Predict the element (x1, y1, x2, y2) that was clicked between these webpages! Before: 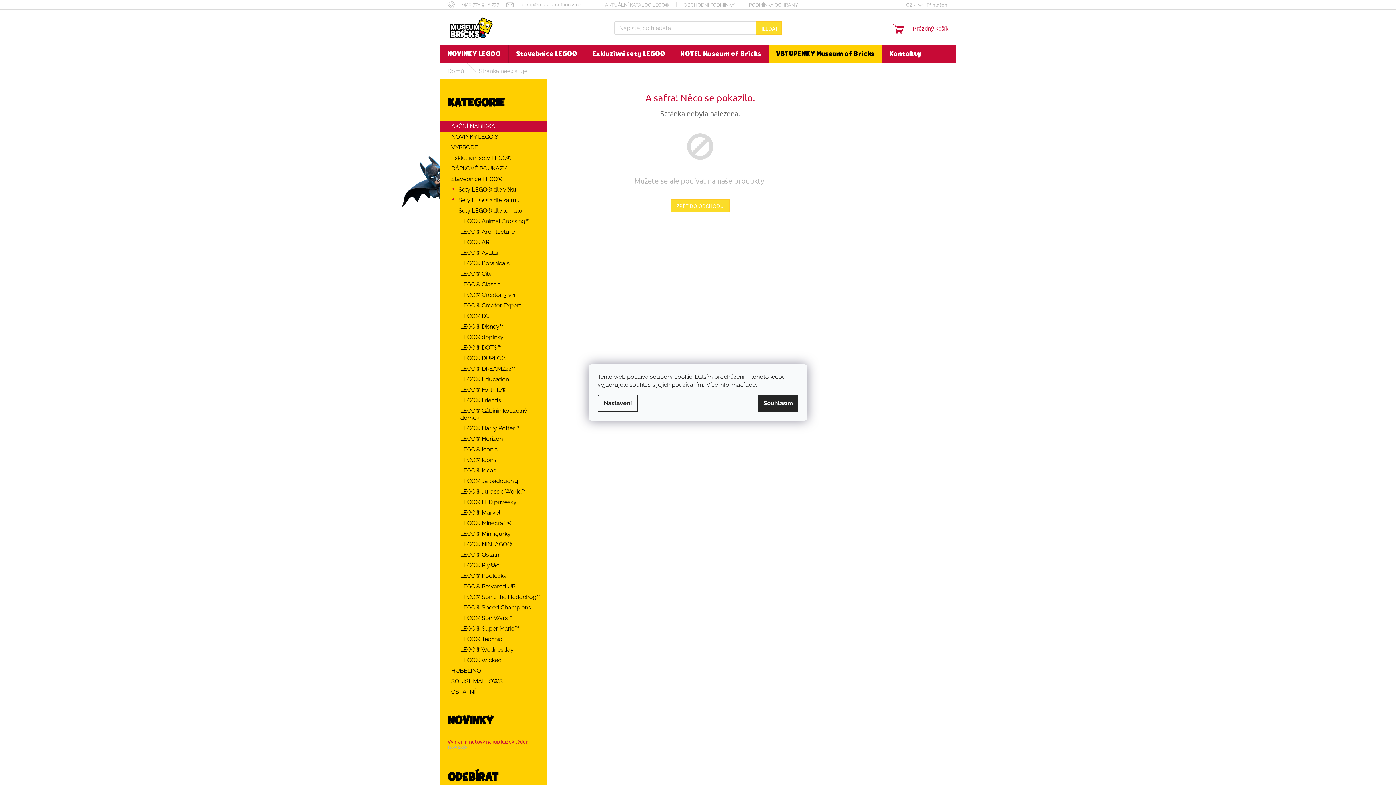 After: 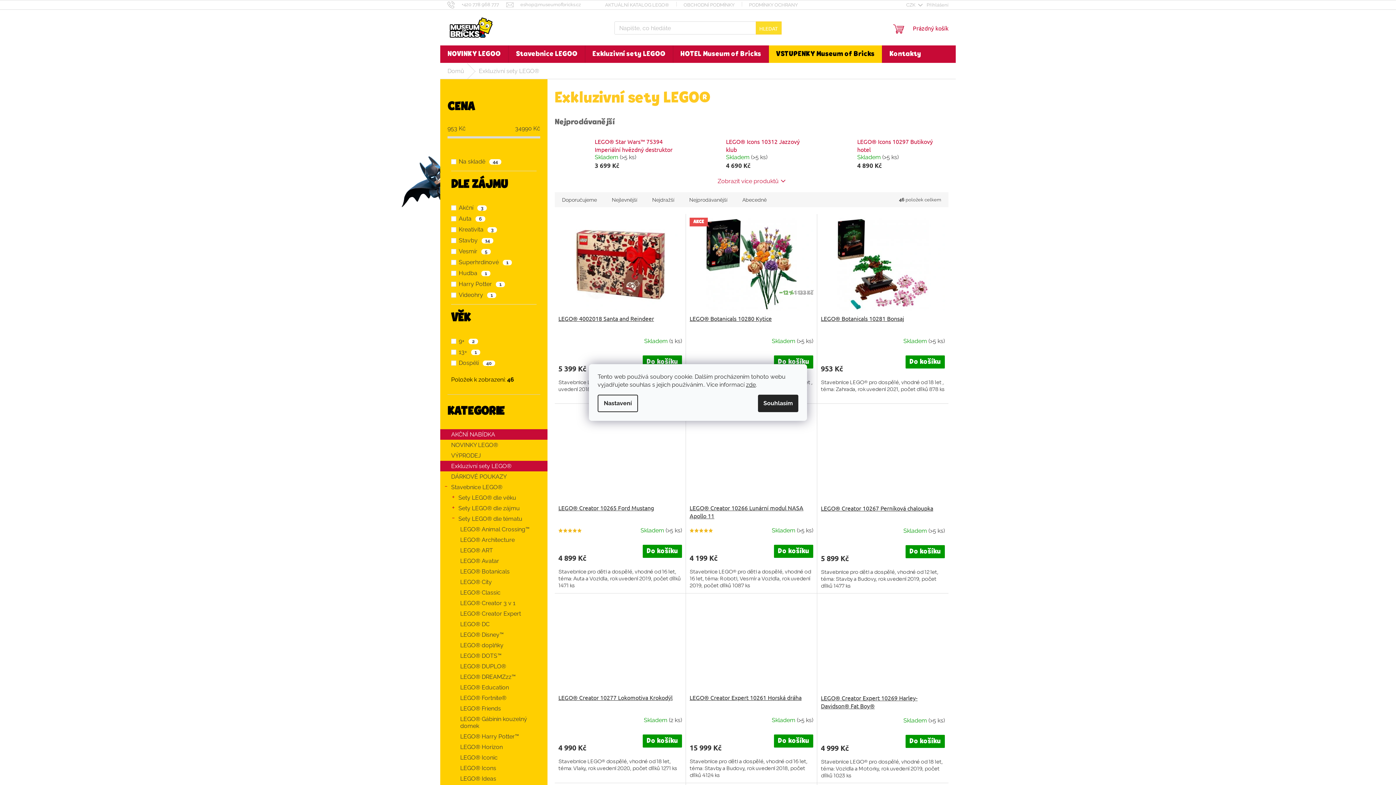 Action: label: Exkluzivní sety LEGO®  bbox: (440, 152, 547, 163)